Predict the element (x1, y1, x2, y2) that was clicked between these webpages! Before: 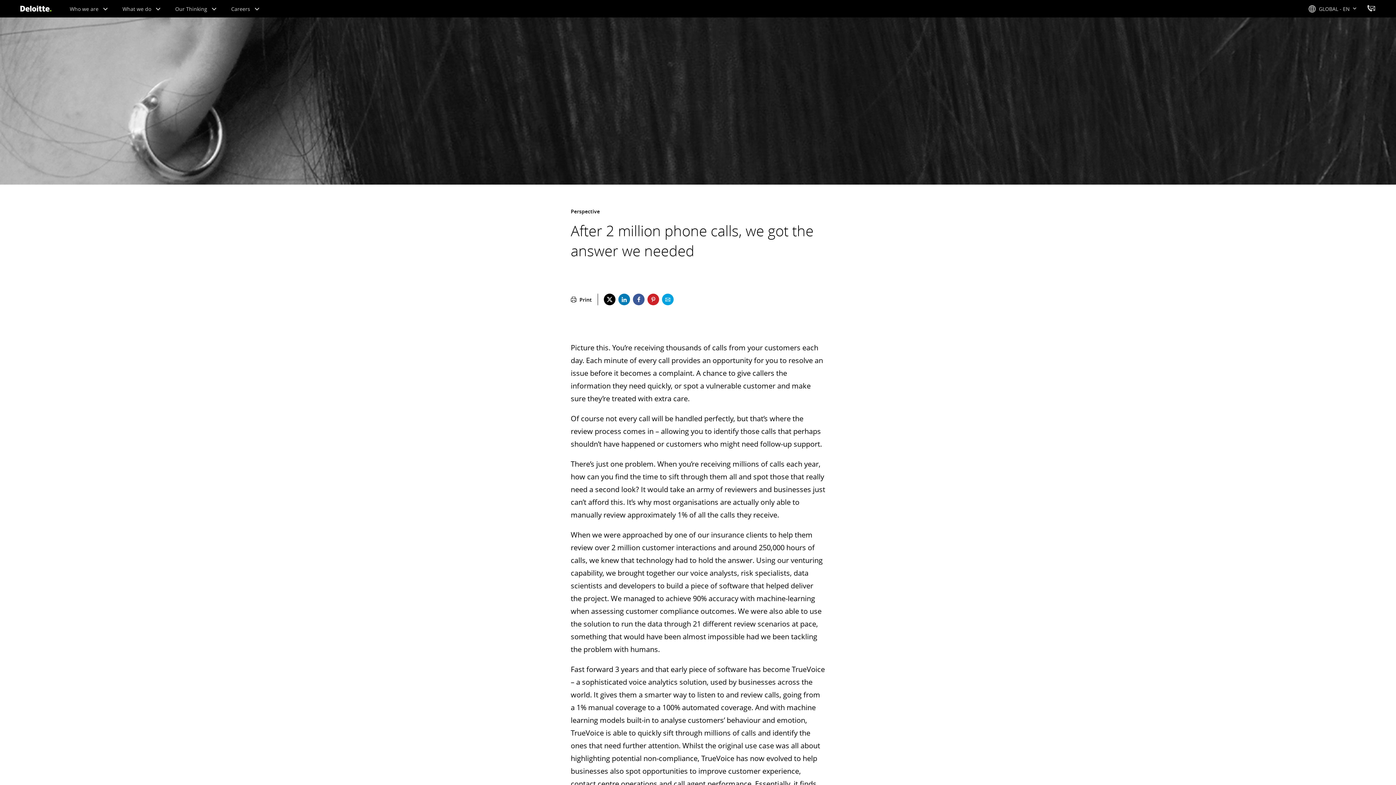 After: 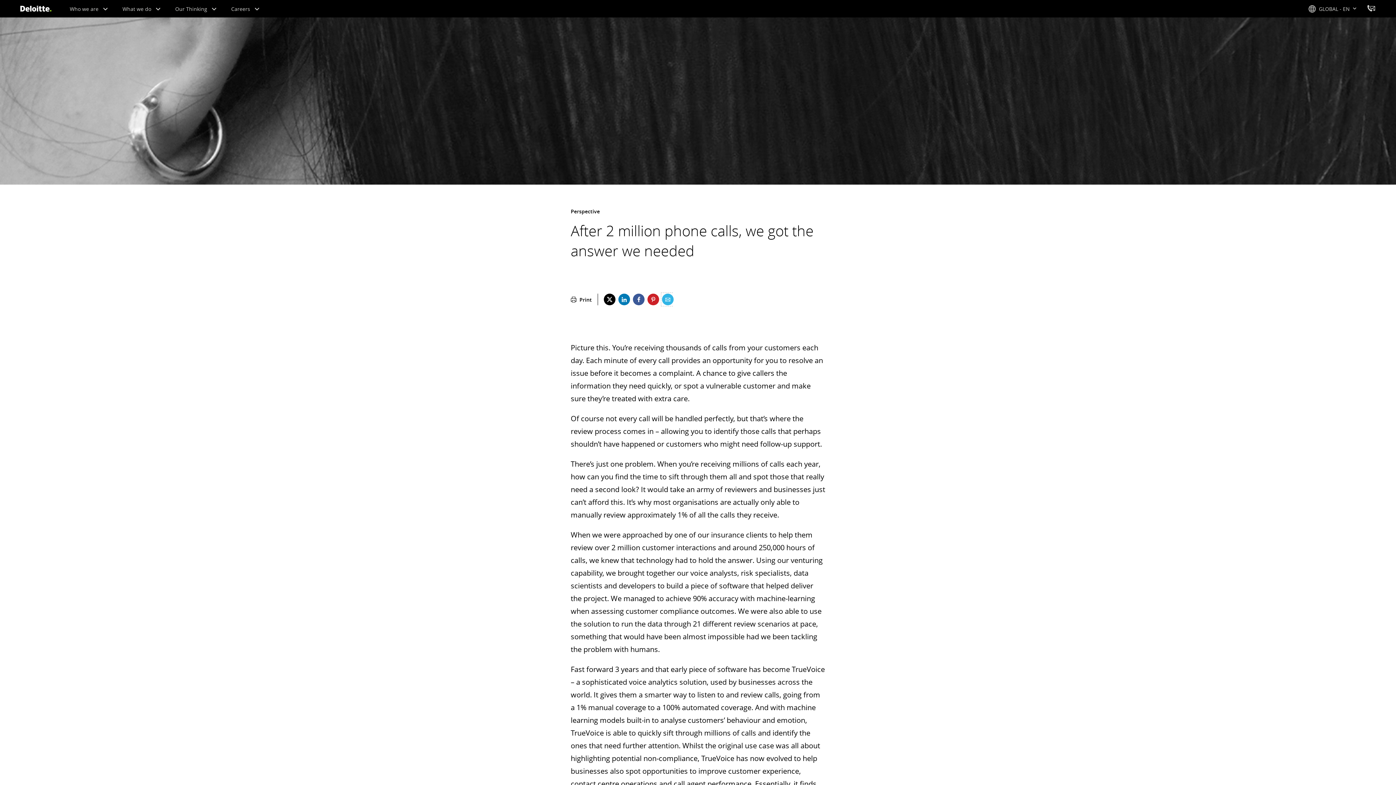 Action: label: Share on email bbox: (662, 293, 673, 305)